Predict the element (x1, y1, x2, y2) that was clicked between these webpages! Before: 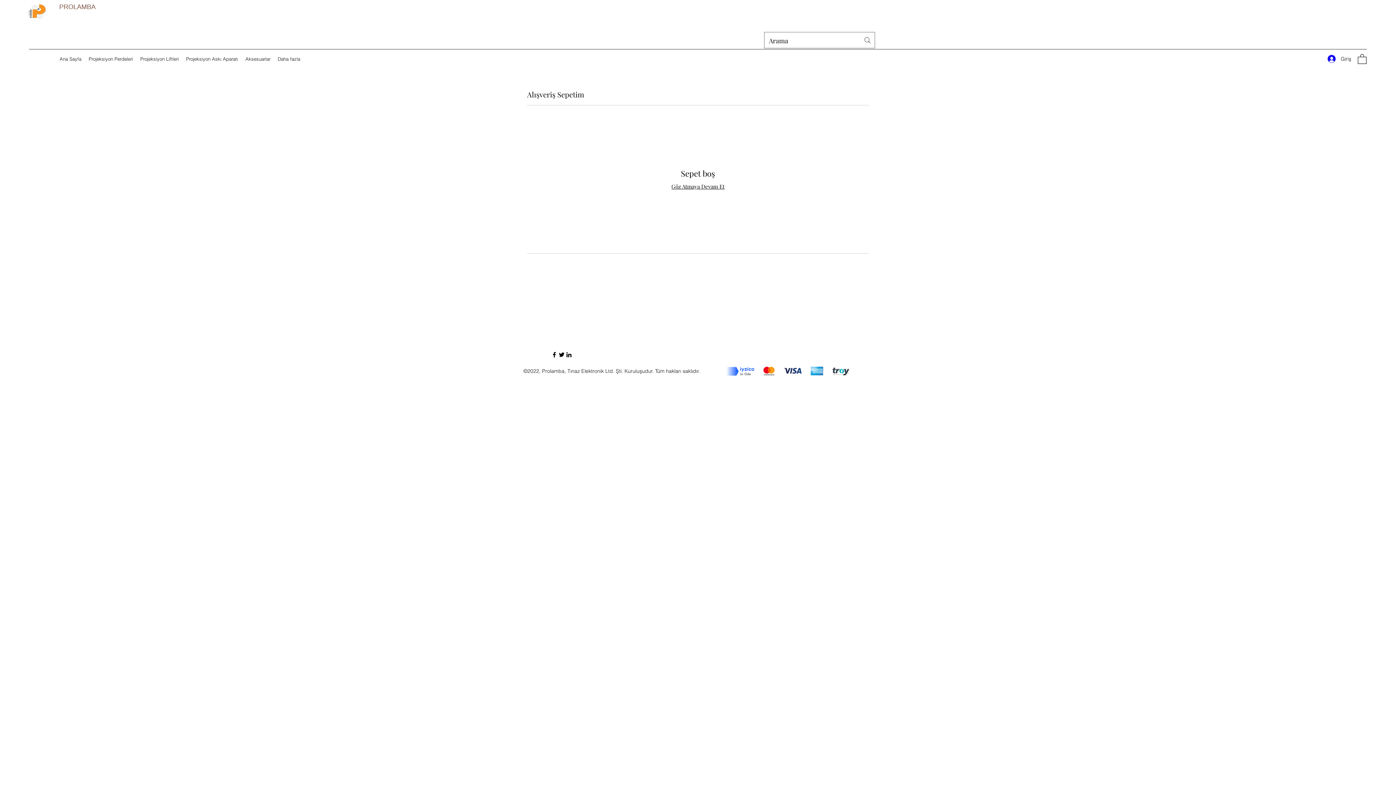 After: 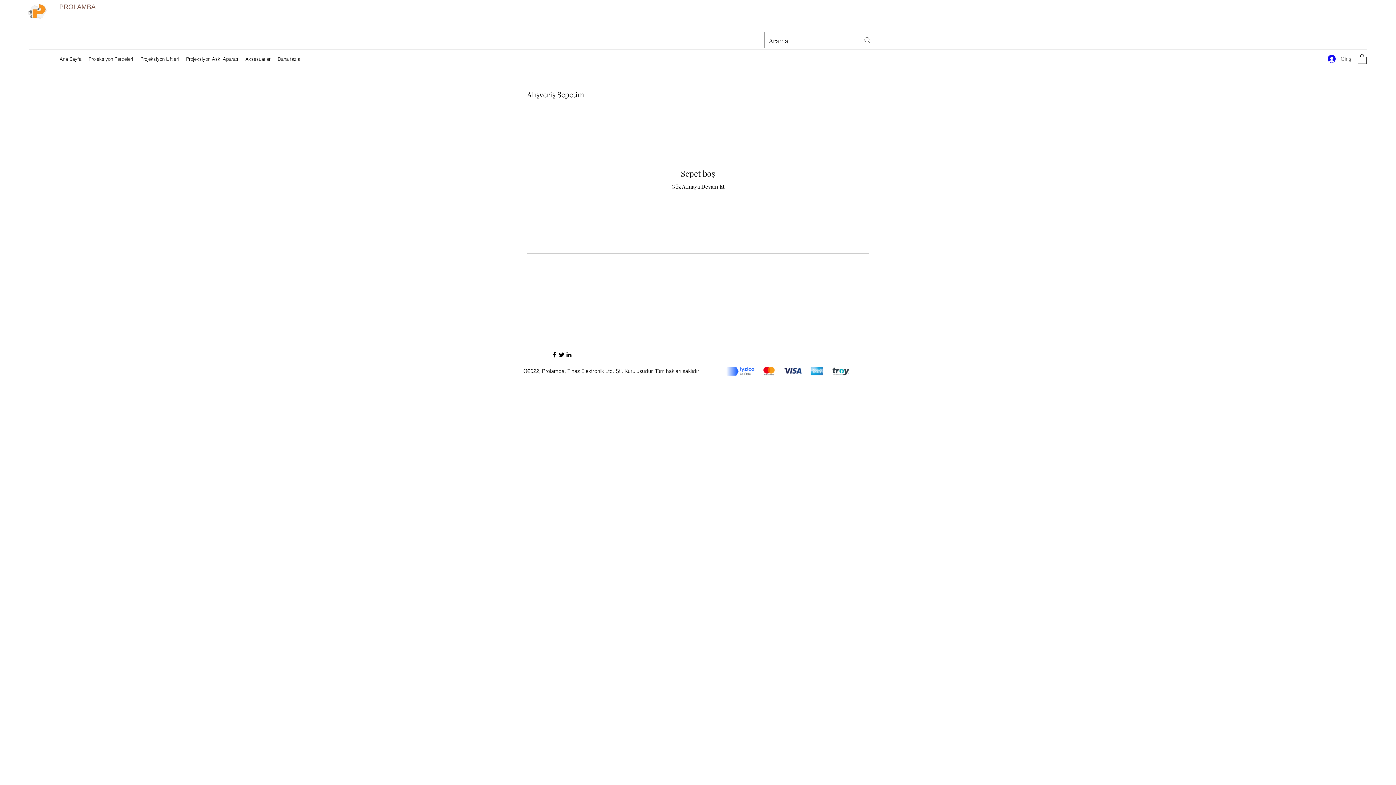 Action: label: Giriş bbox: (1322, 52, 1355, 65)